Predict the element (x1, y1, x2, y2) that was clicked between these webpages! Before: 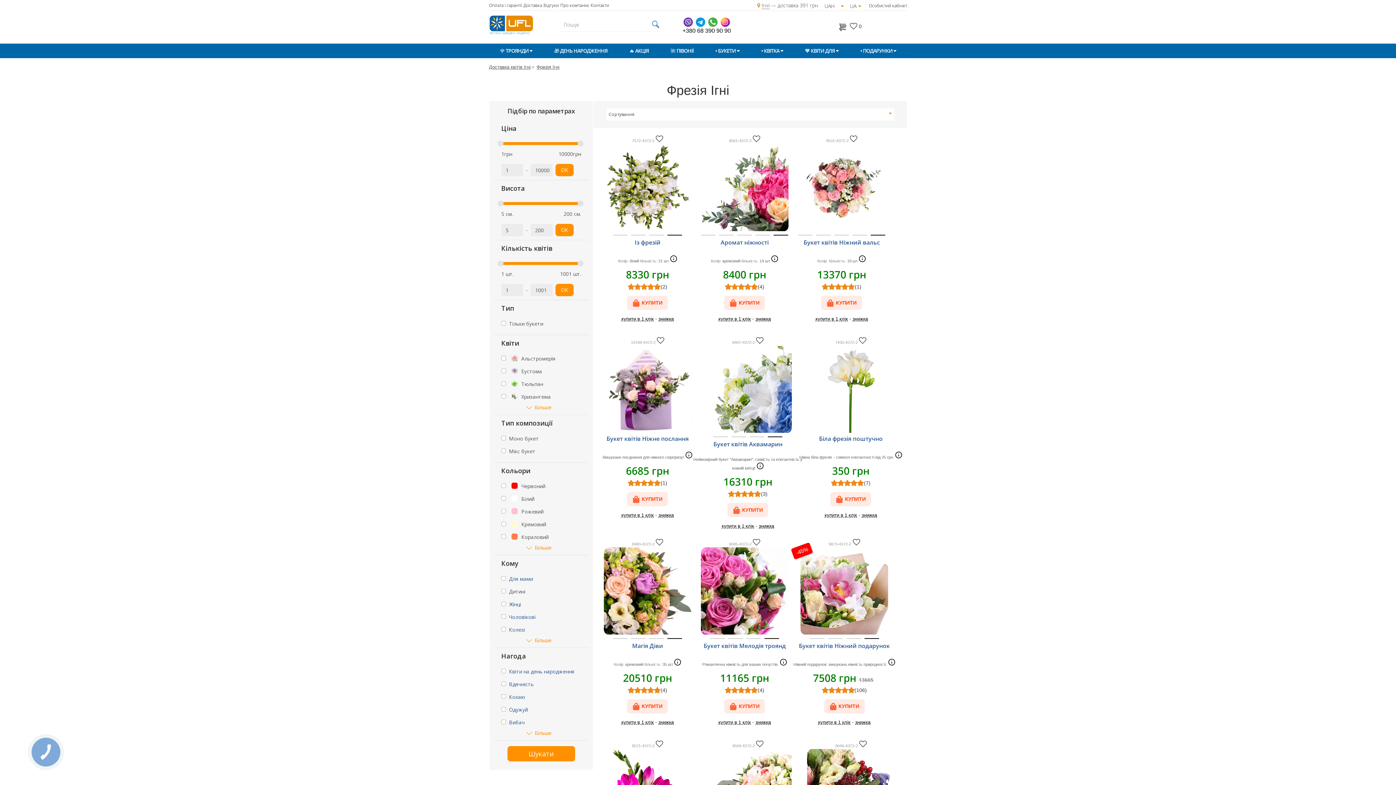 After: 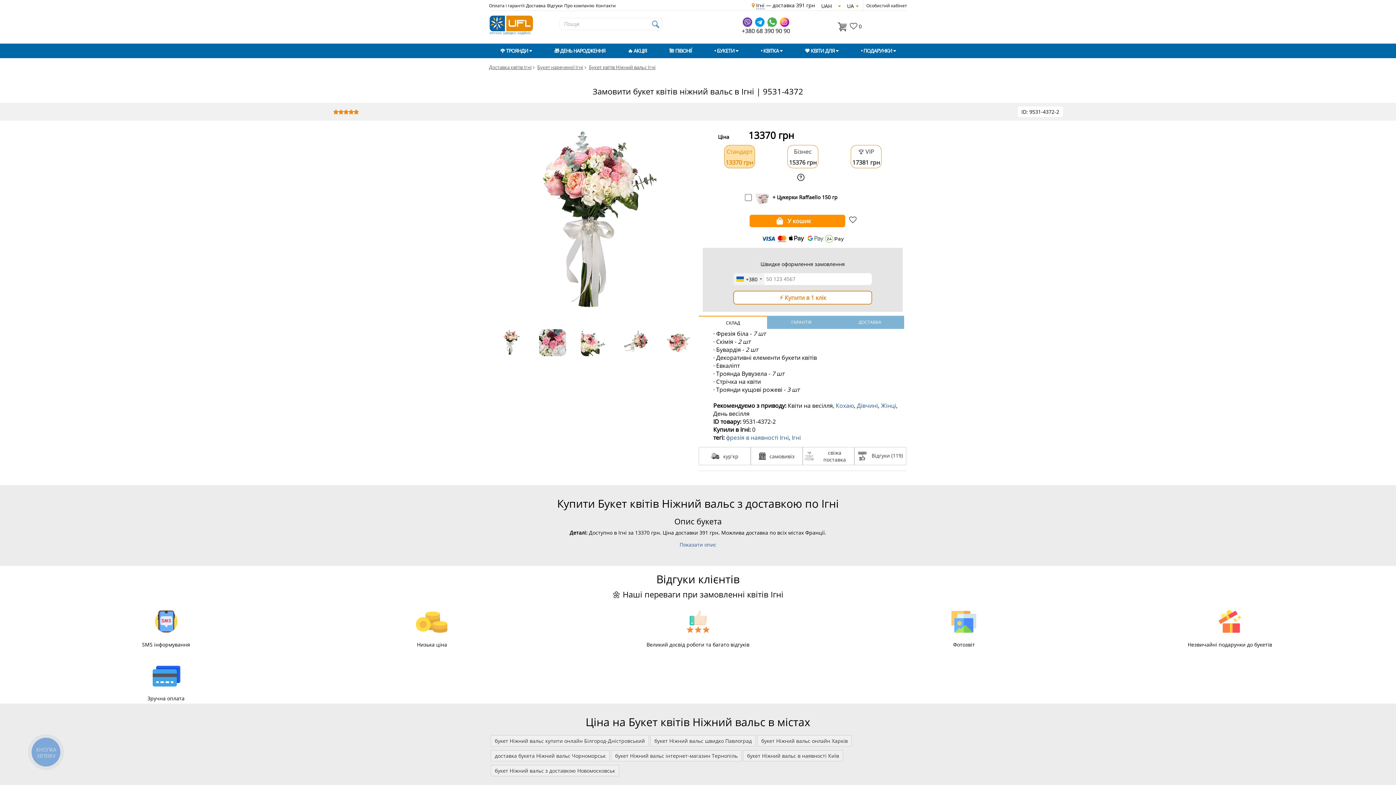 Action: label: Букет квітів Ніжний вальс bbox: (788, 238, 895, 255)